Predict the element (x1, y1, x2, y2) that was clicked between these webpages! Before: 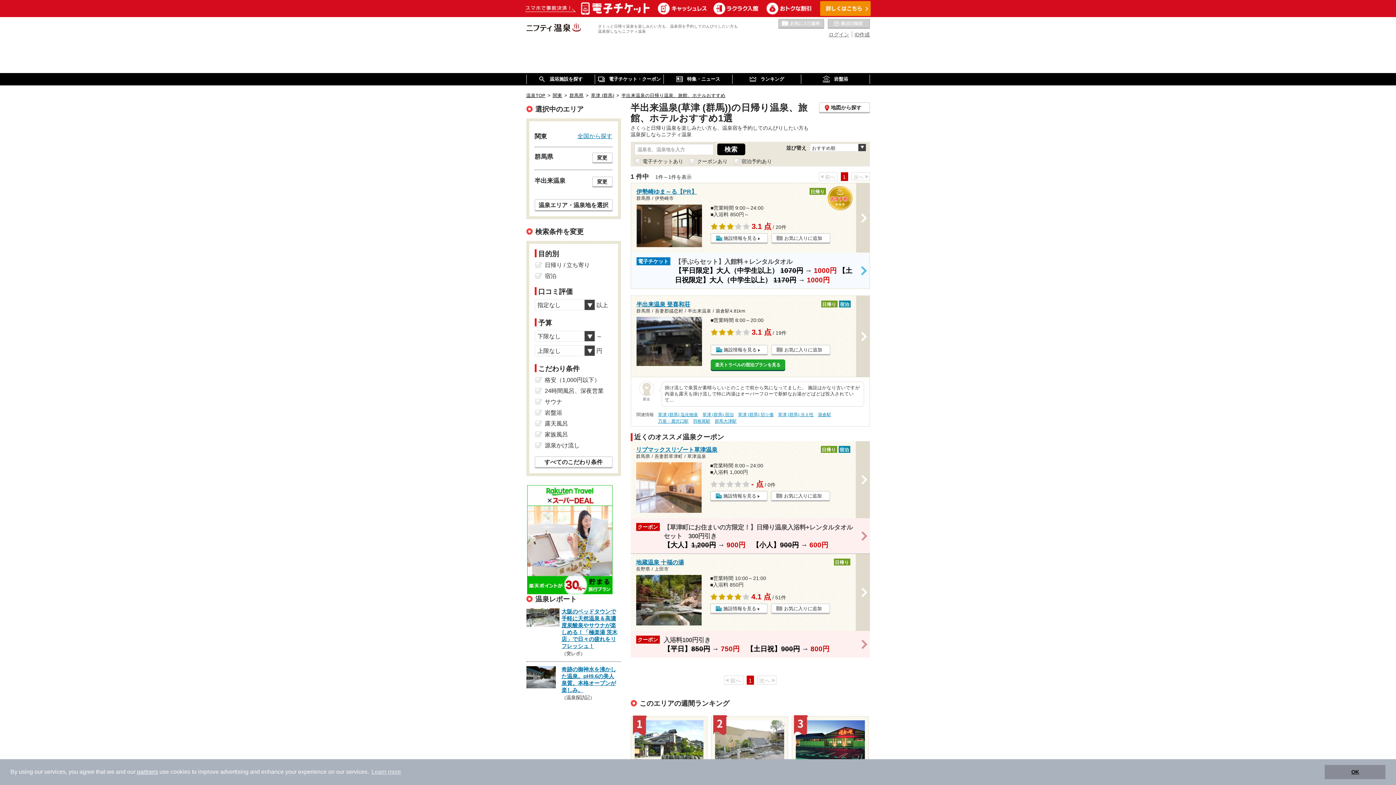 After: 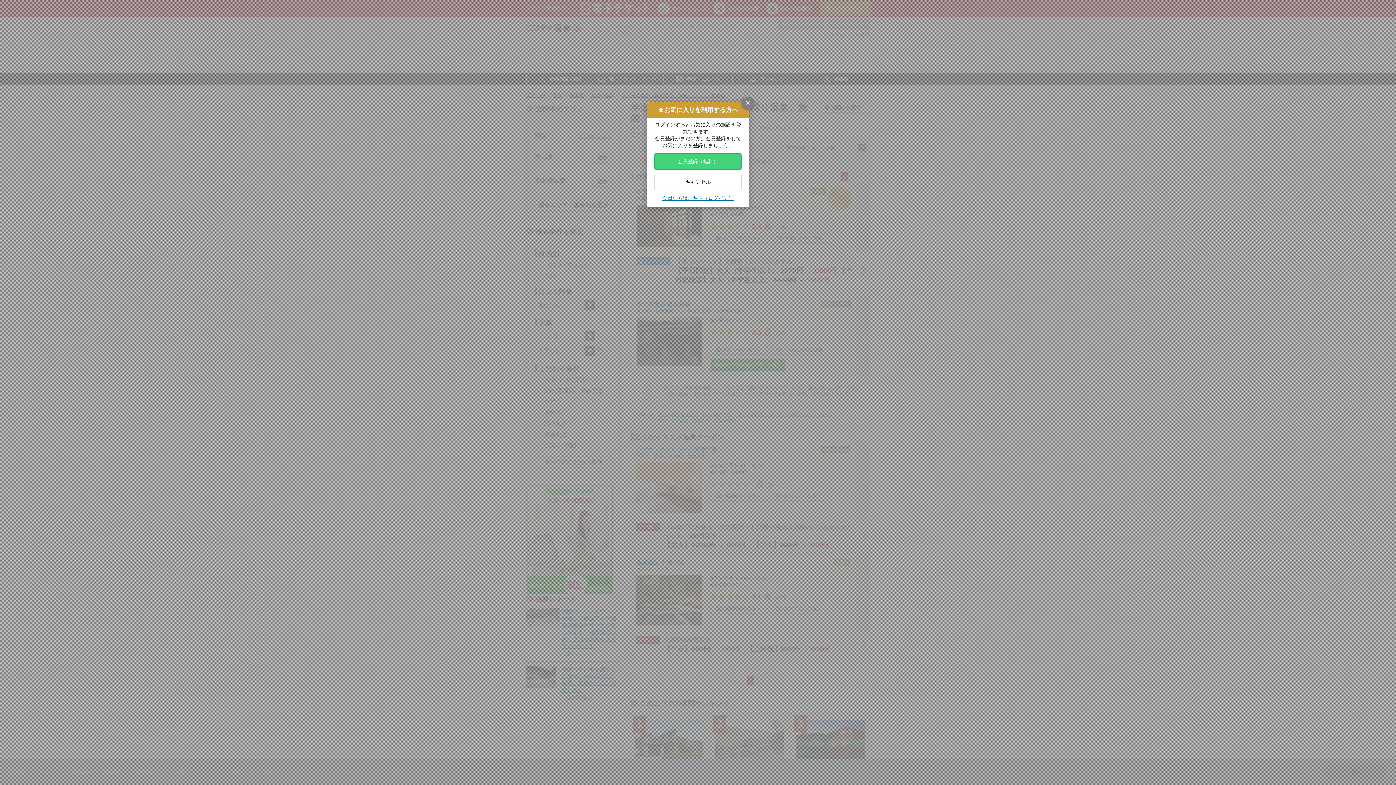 Action: label: お気に入りの温泉 bbox: (778, 18, 824, 29)